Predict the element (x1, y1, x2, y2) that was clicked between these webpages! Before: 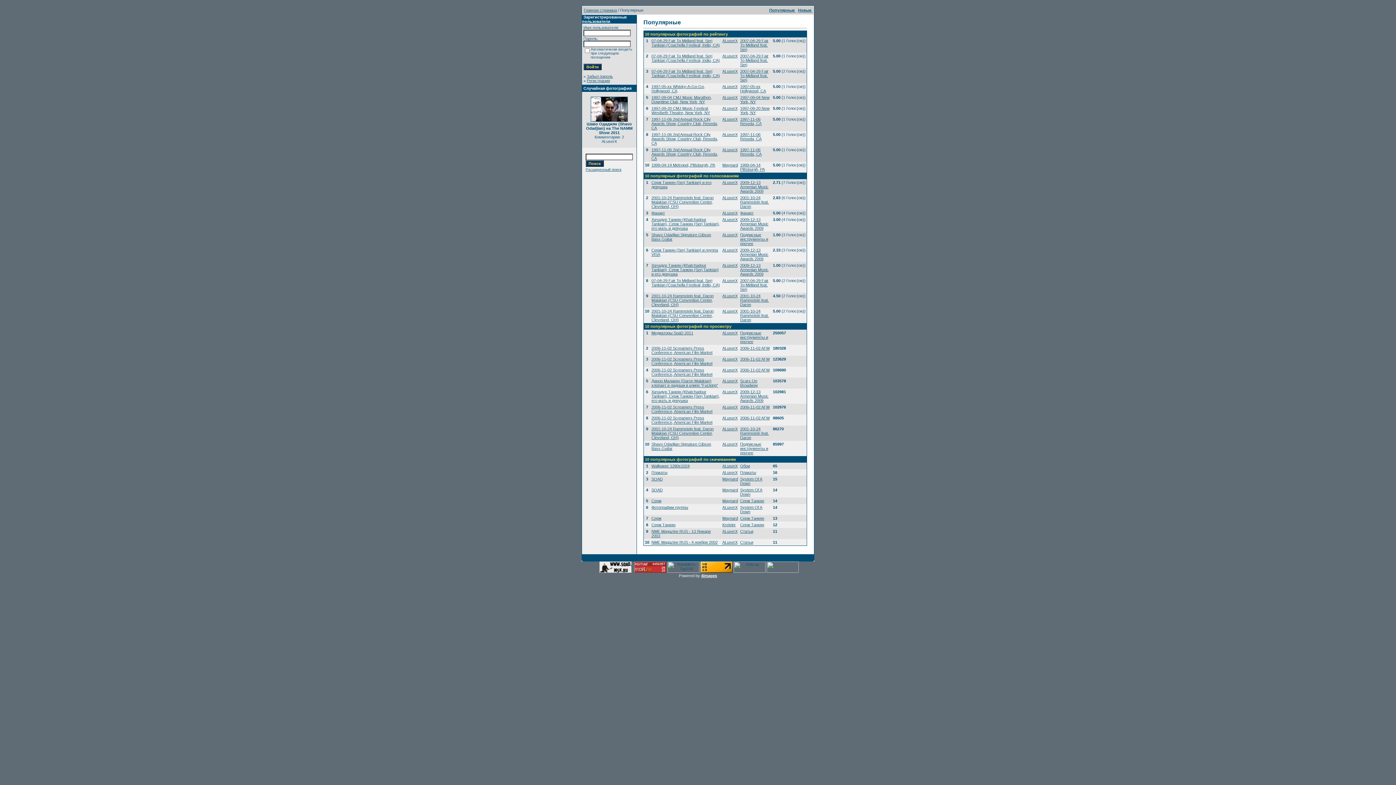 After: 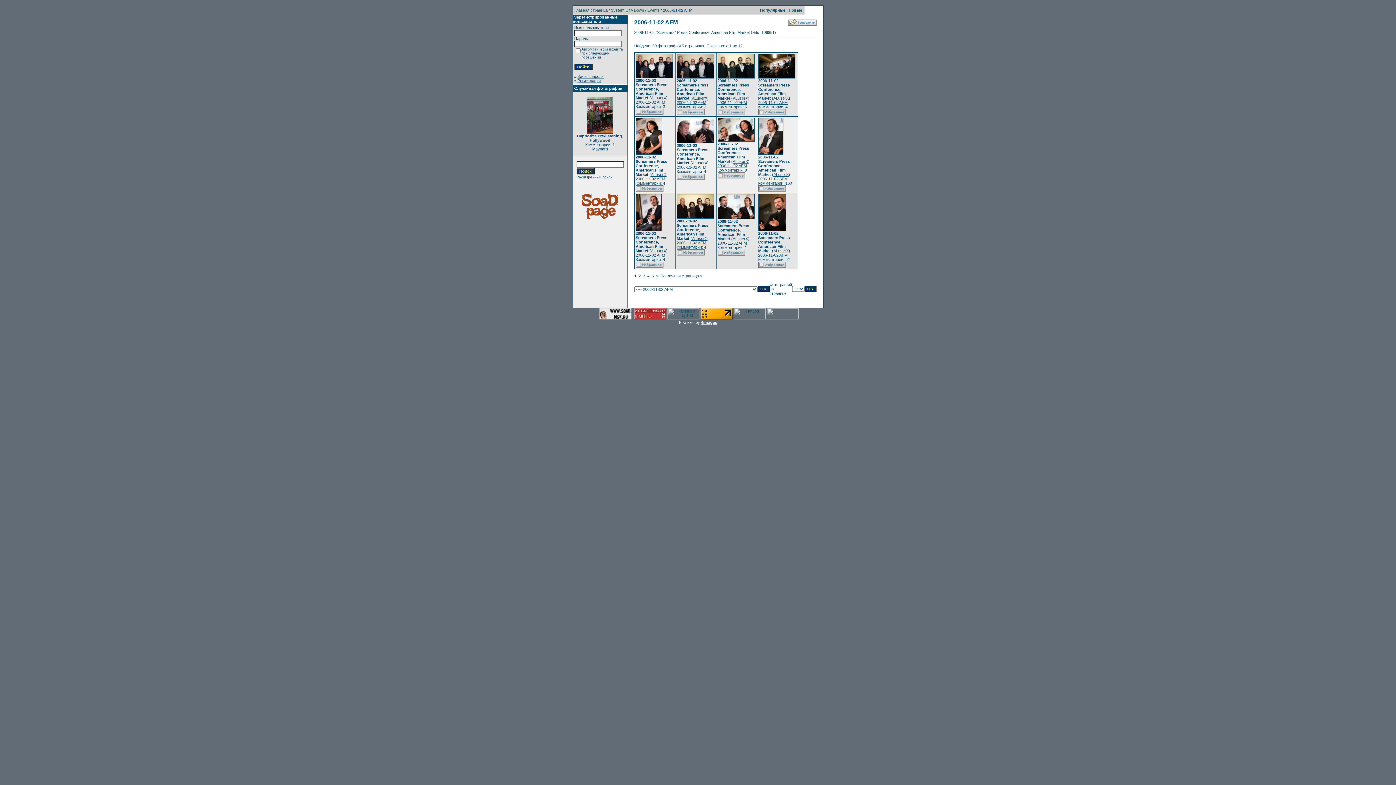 Action: label: 2006-11-02 AFM bbox: (740, 346, 769, 350)